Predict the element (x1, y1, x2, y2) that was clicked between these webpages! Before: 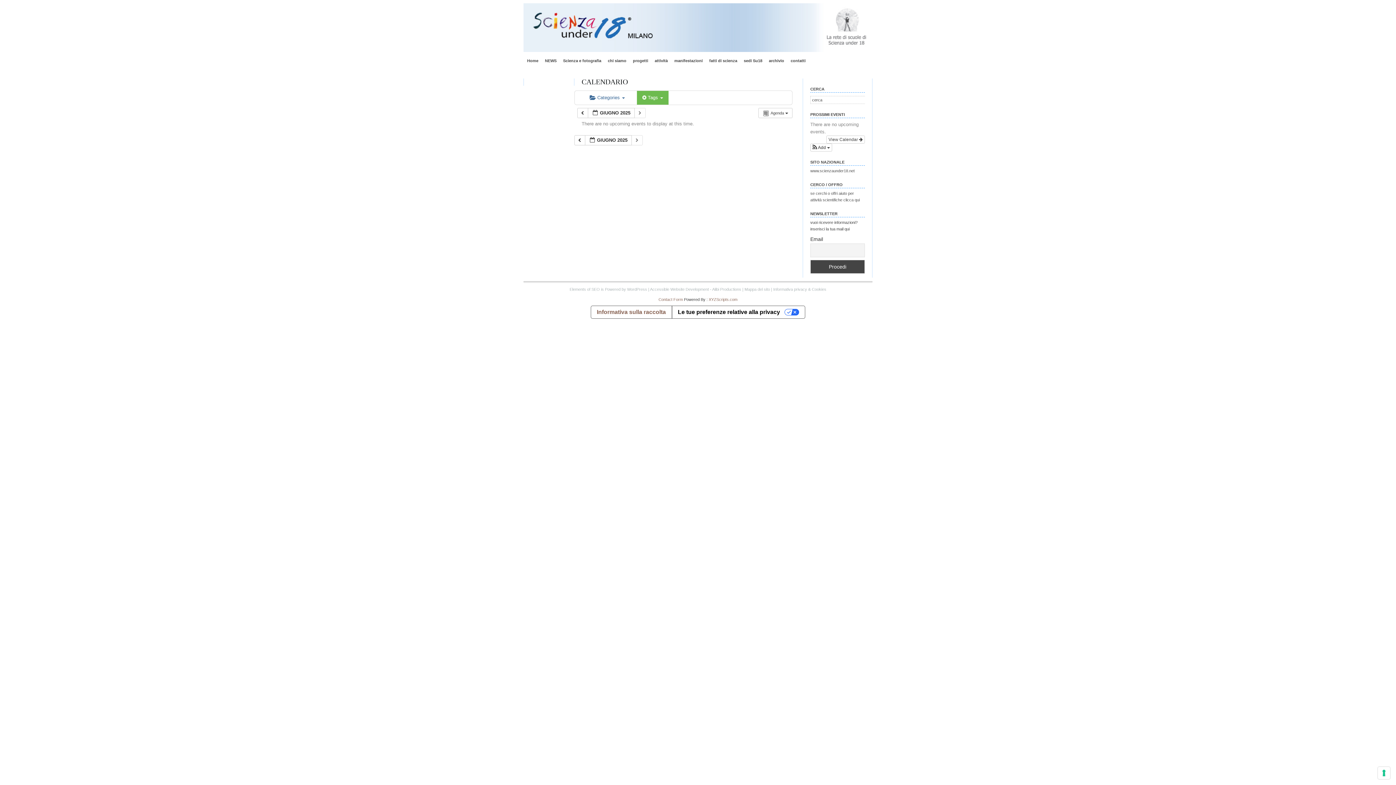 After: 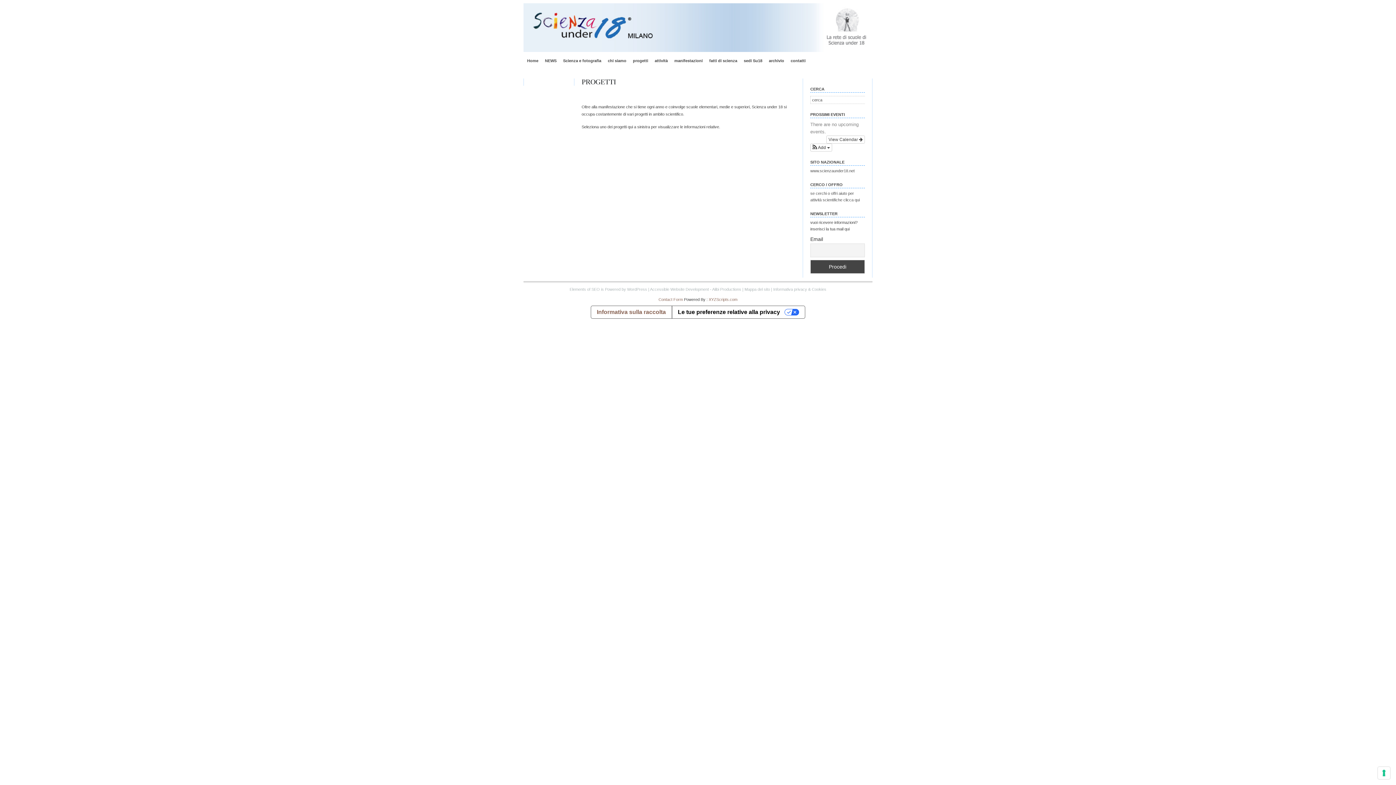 Action: bbox: (633, 58, 648, 62) label: progetti